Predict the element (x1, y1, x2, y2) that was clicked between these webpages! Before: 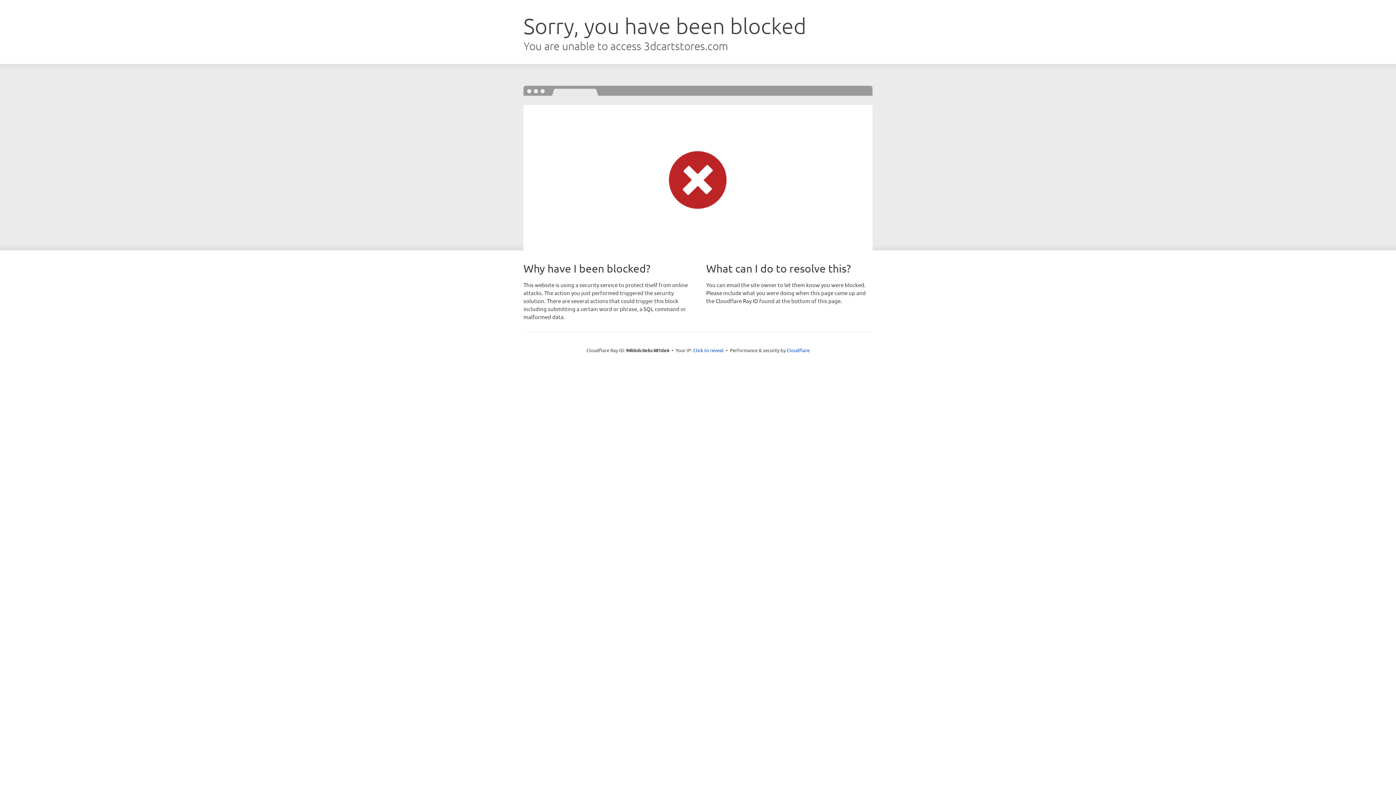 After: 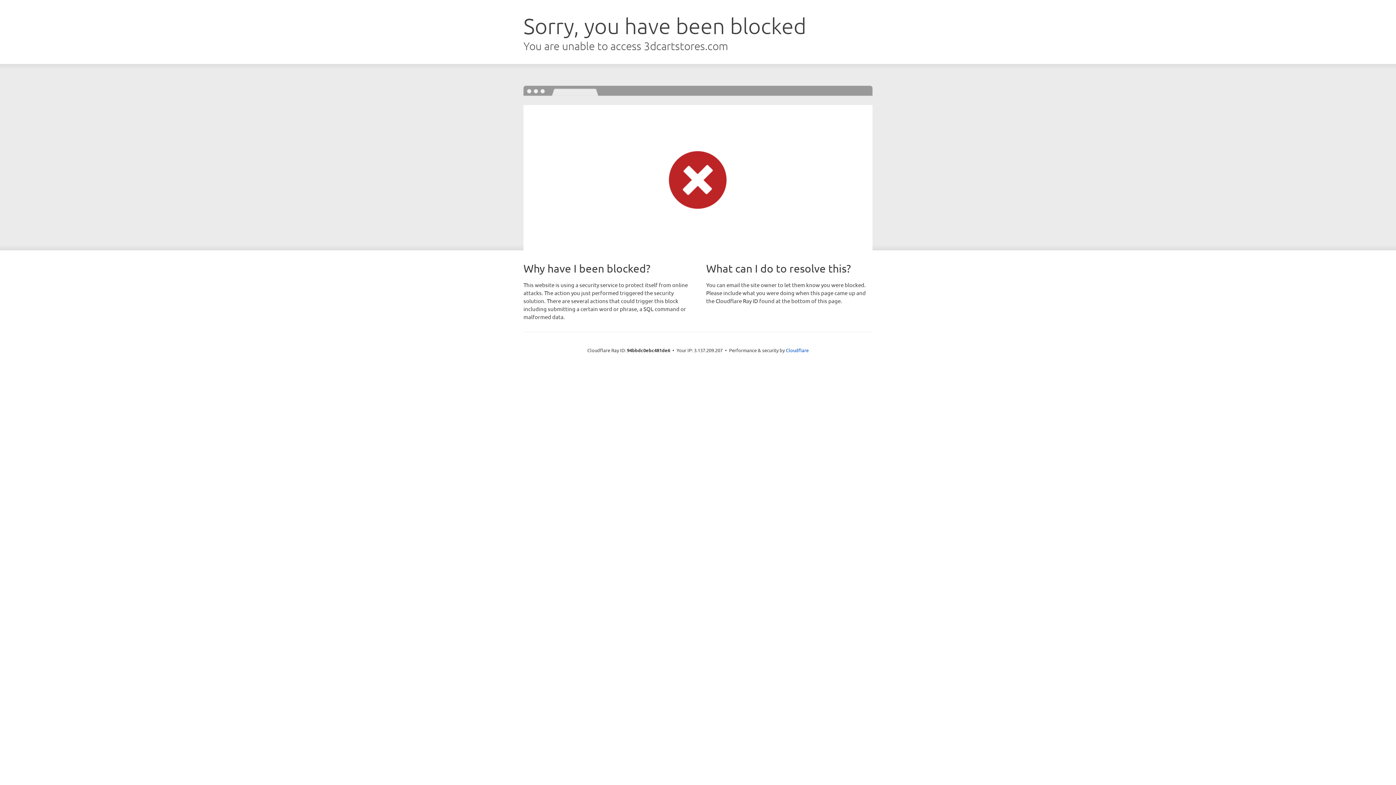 Action: label: Click to reveal bbox: (693, 346, 723, 353)